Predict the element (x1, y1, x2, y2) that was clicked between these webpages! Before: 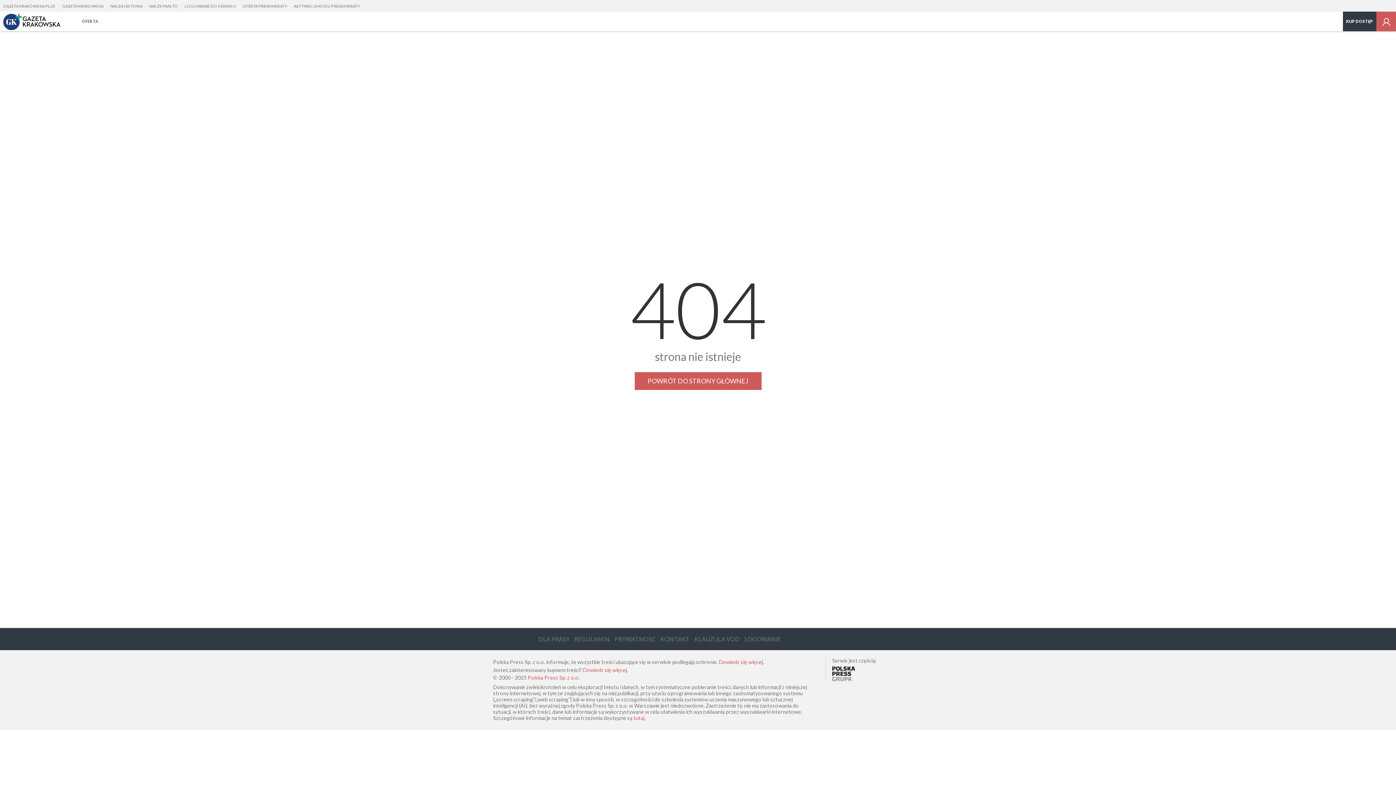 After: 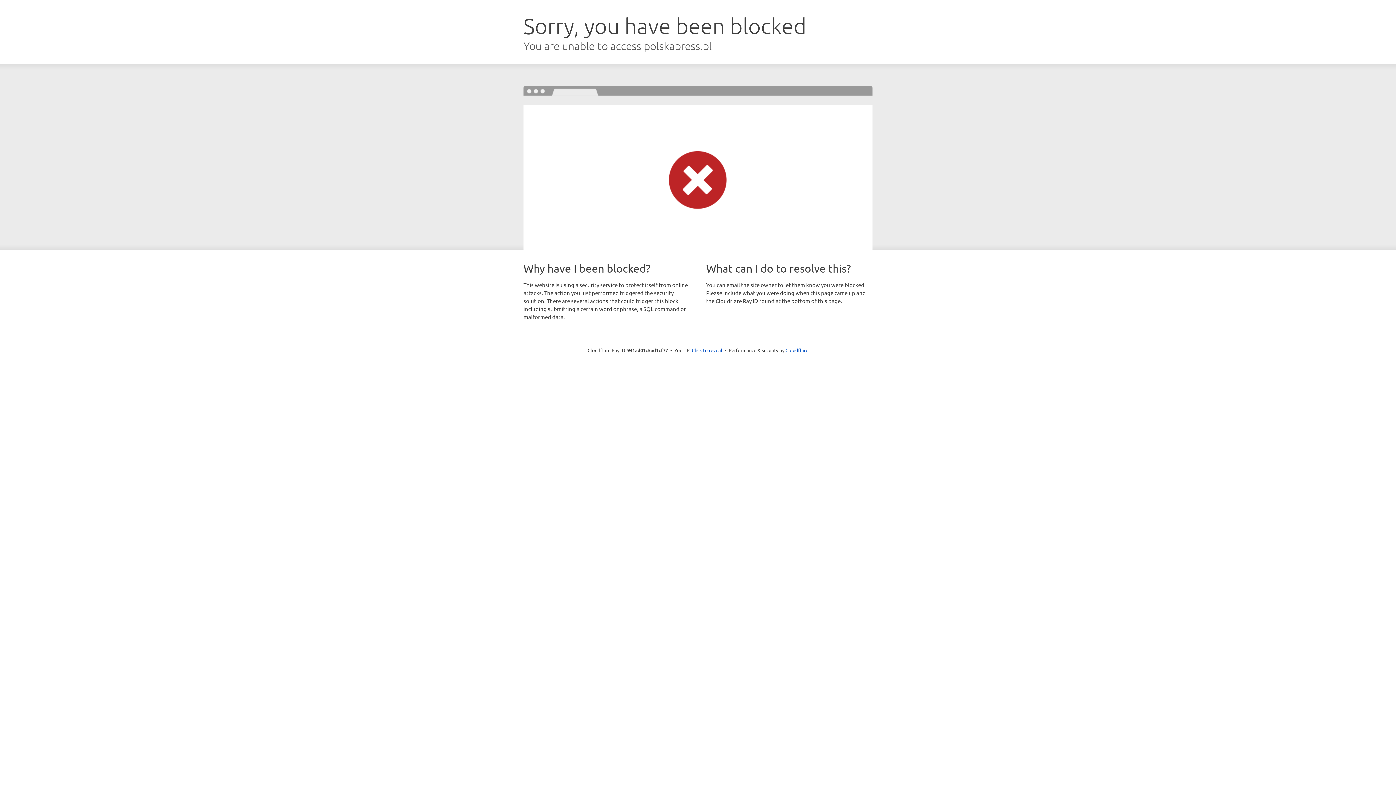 Action: label: DLA PRASY bbox: (538, 635, 569, 642)